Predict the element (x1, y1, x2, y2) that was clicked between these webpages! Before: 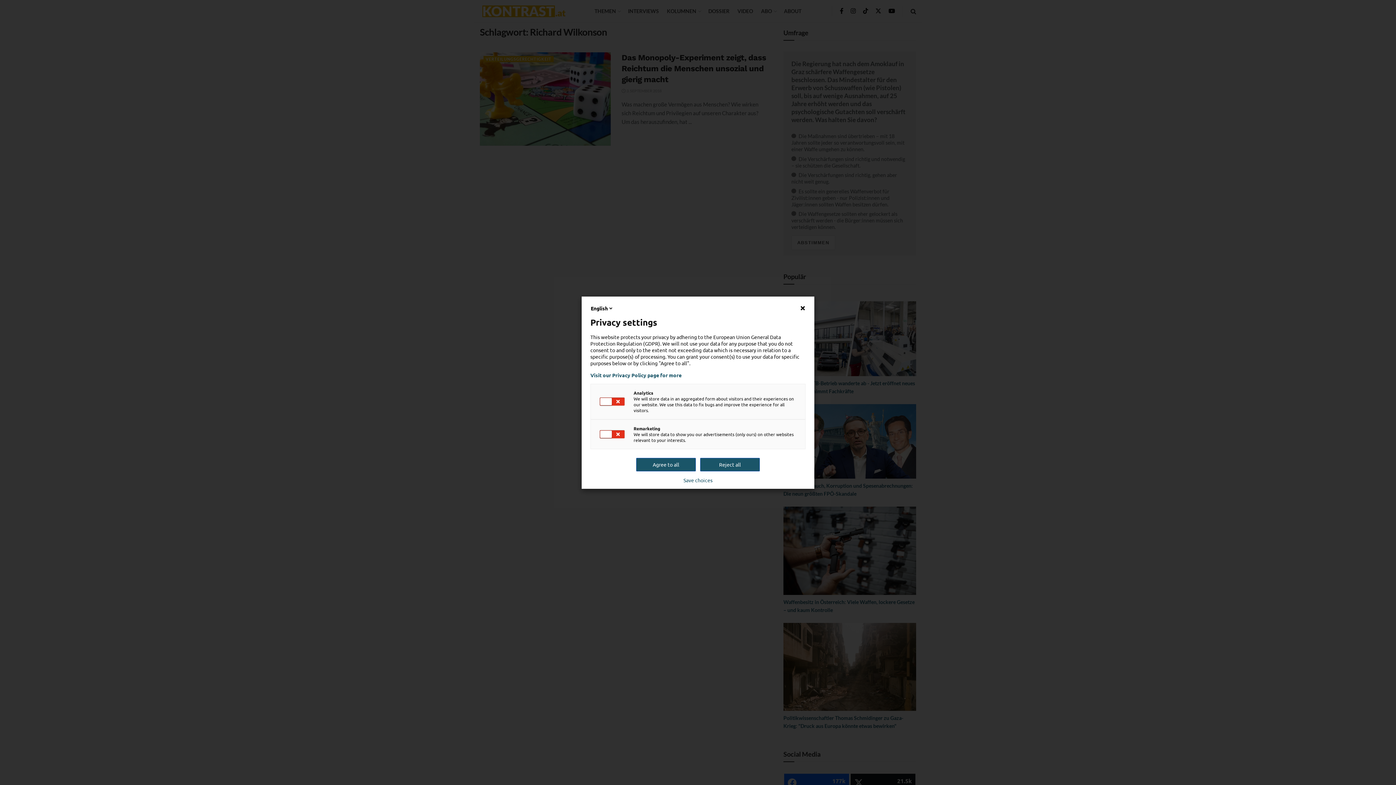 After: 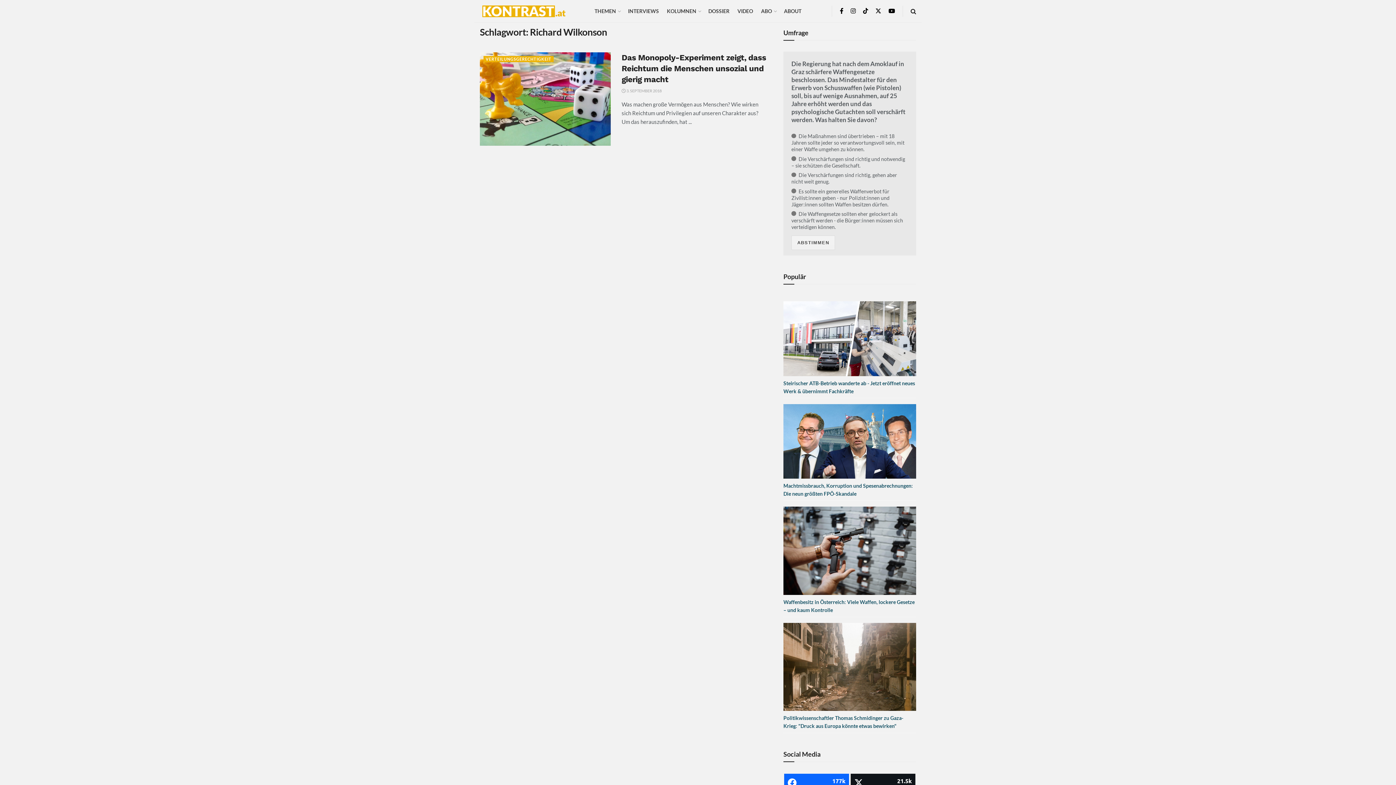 Action: bbox: (700, 458, 760, 471) label: Reject all